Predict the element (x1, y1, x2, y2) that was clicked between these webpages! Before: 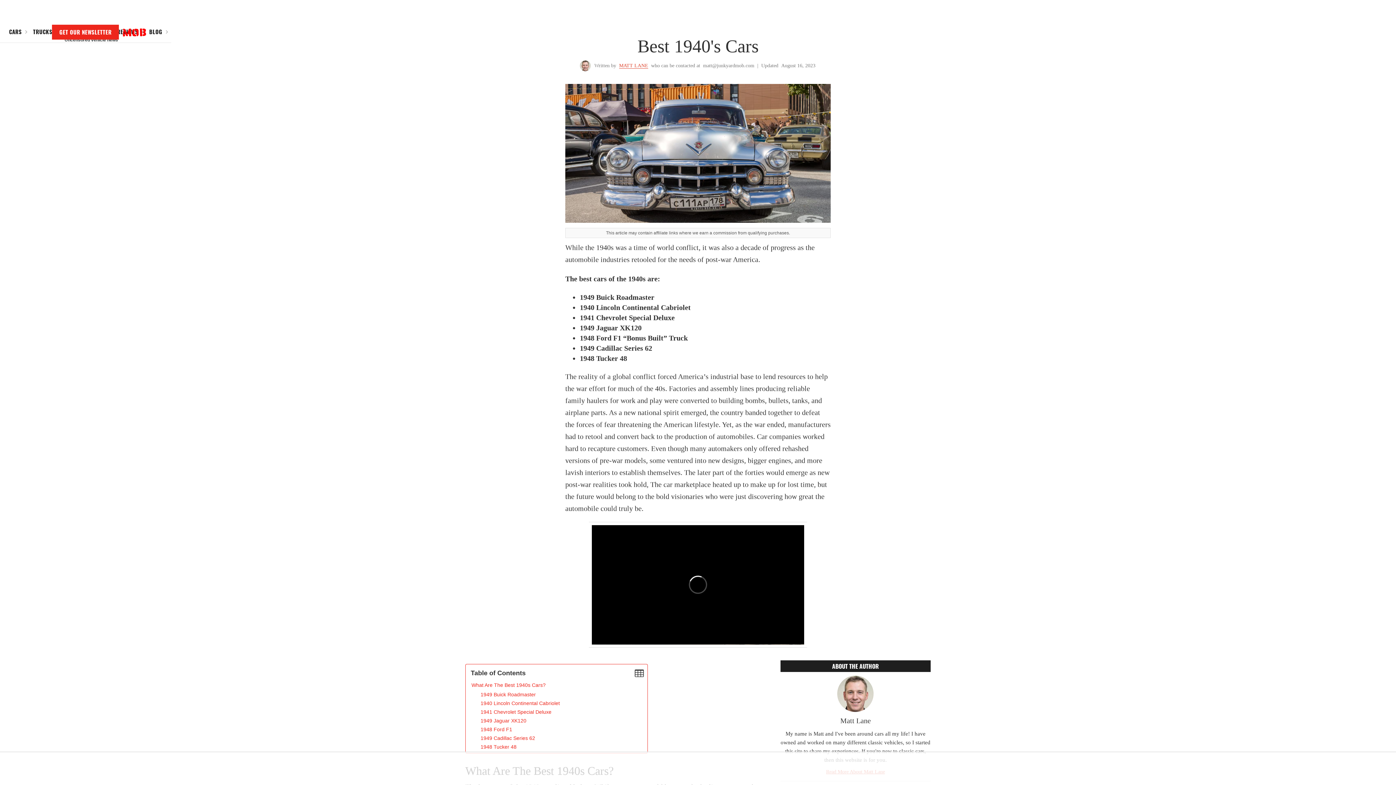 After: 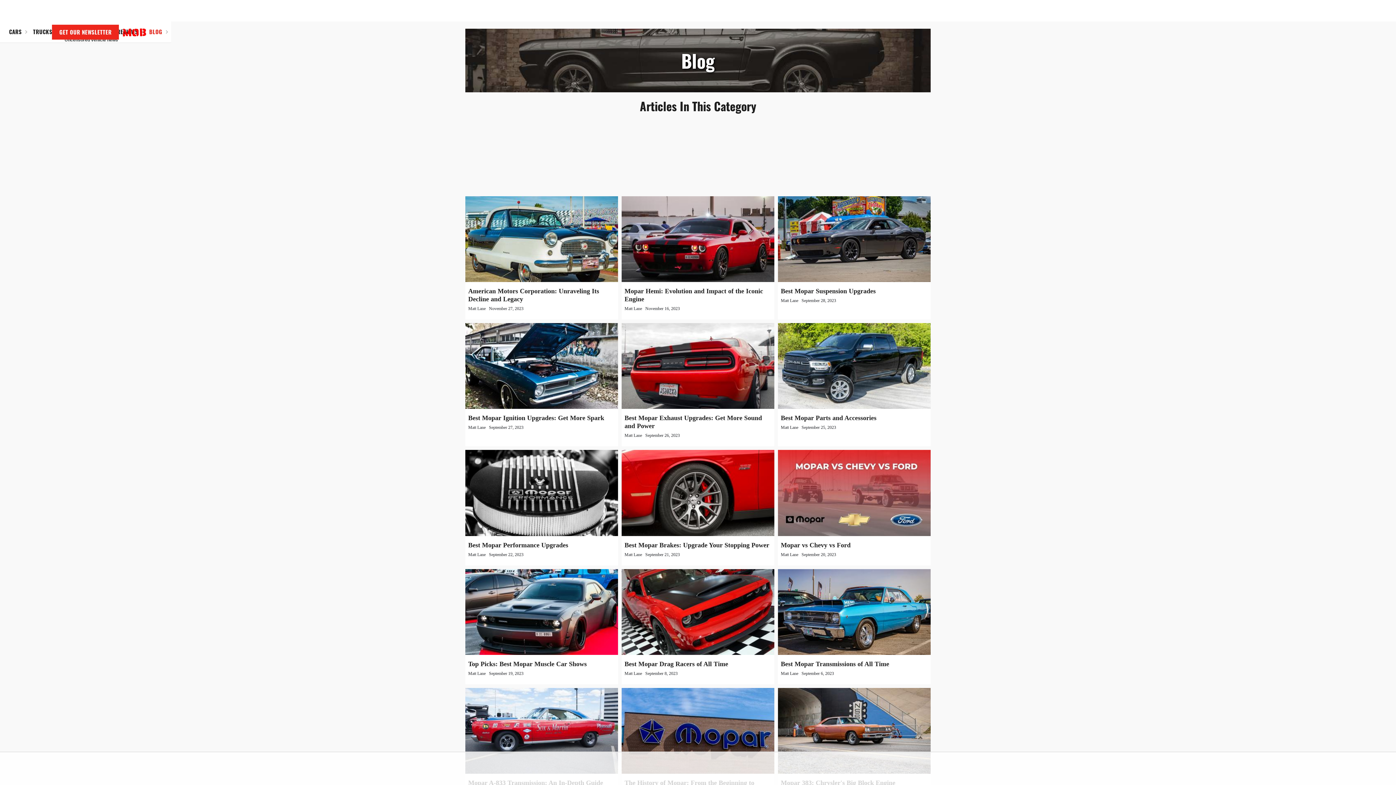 Action: label: BLOG bbox: (149, 27, 162, 35)